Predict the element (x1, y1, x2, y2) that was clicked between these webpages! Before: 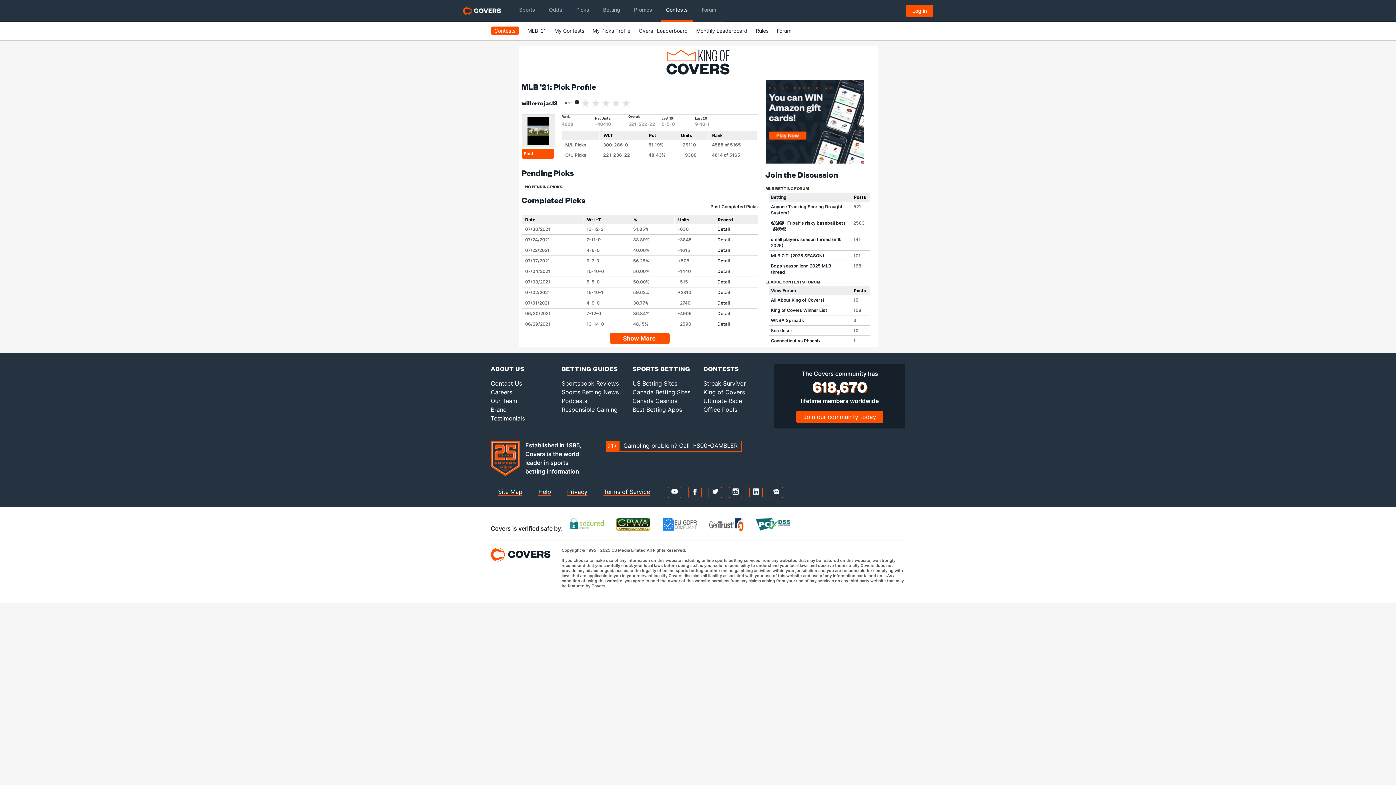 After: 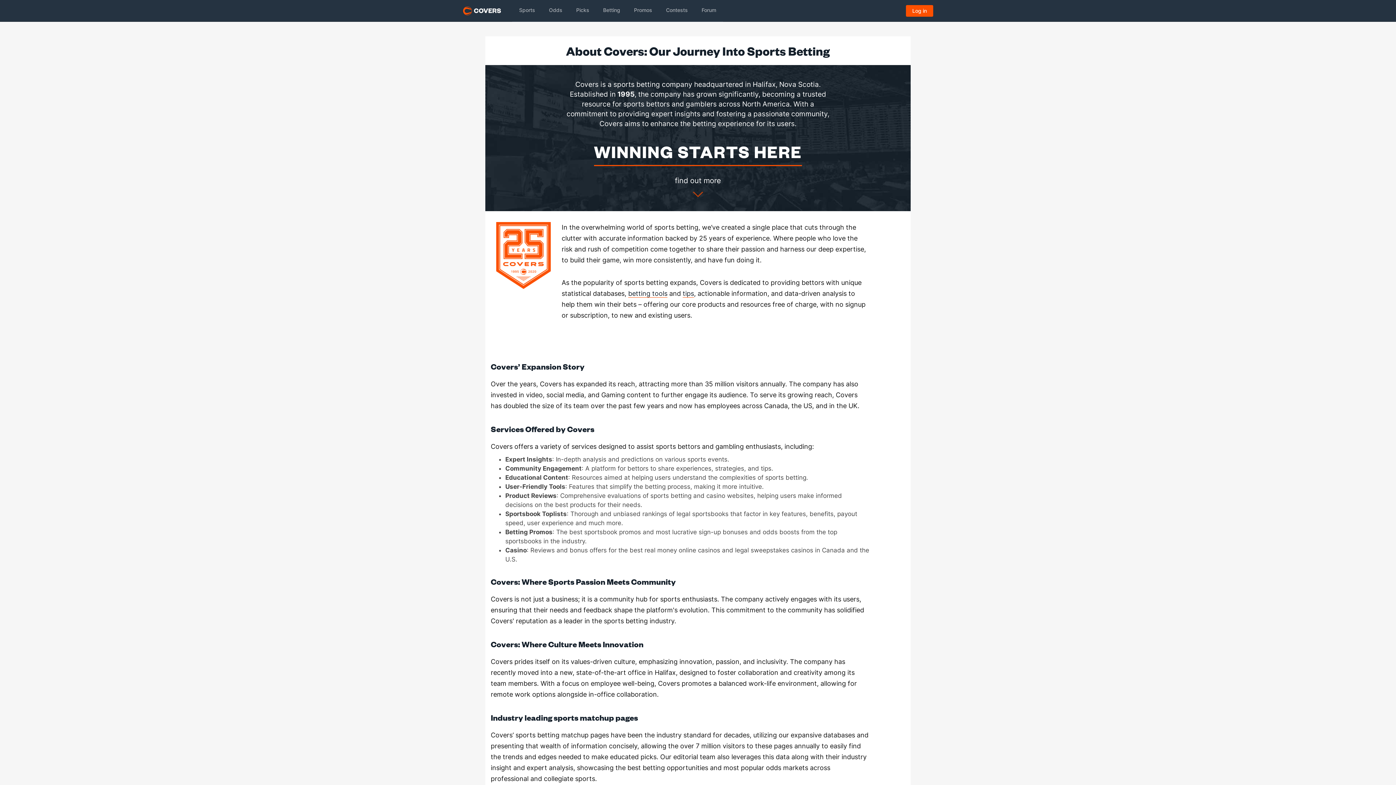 Action: label: ABOUT US bbox: (490, 364, 524, 373)